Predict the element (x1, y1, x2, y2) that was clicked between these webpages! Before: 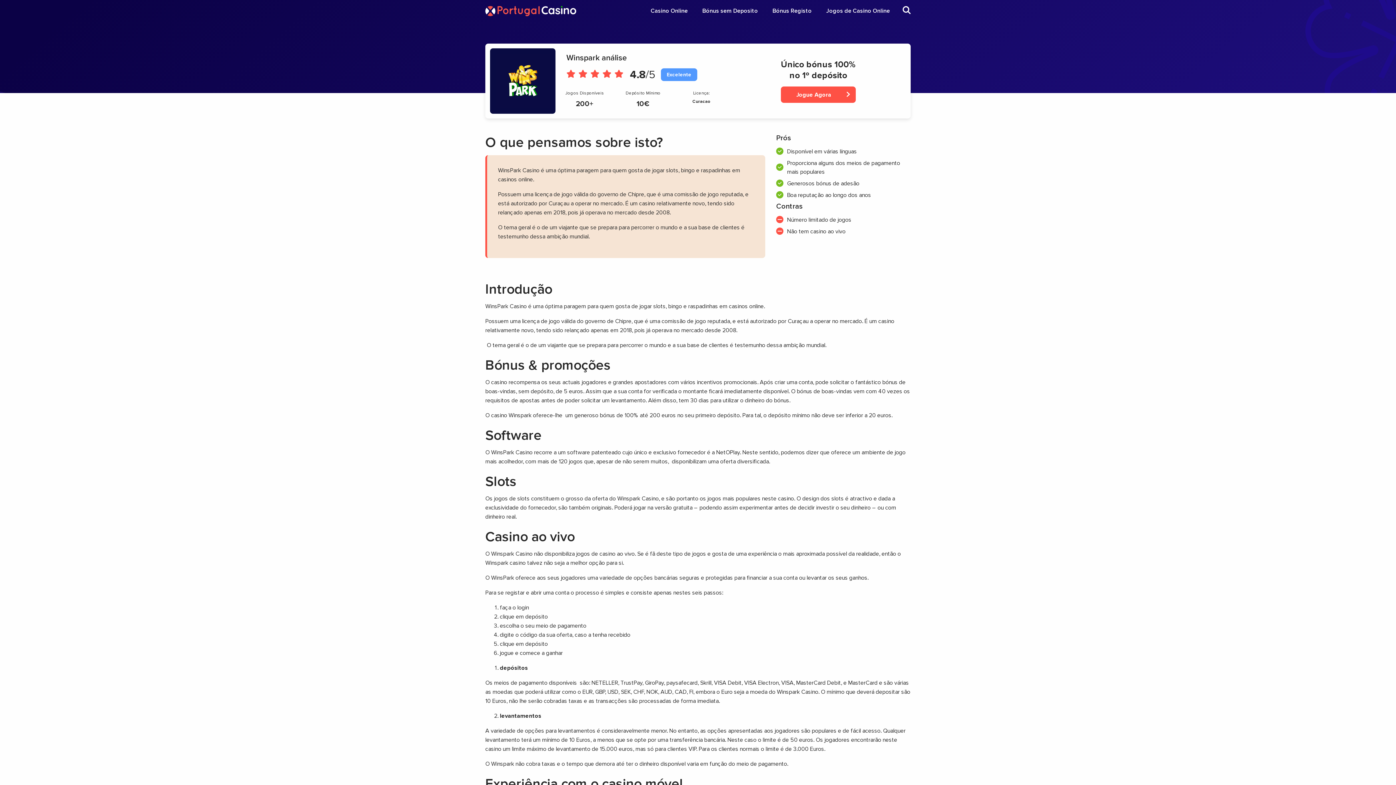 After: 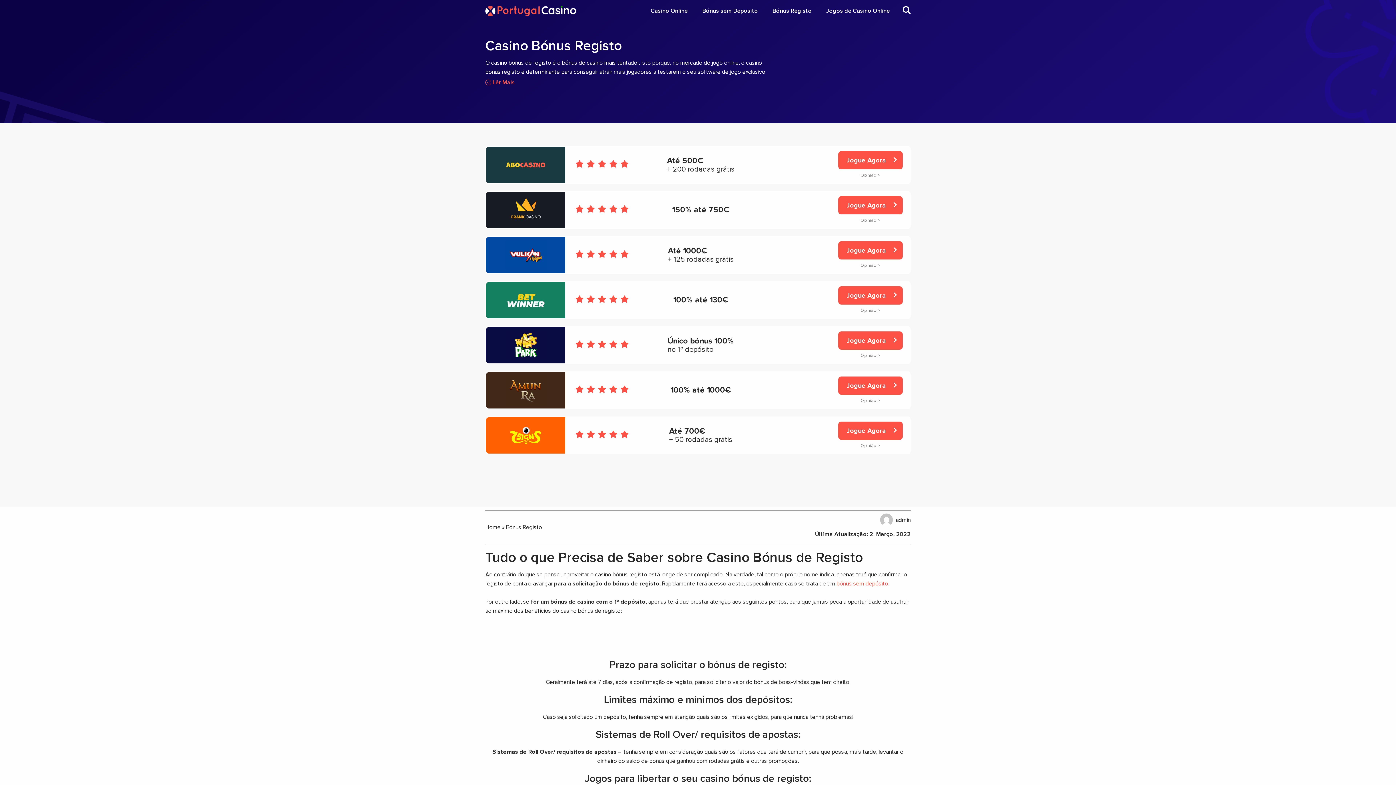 Action: bbox: (770, 3, 813, 17) label: Bónus Registo